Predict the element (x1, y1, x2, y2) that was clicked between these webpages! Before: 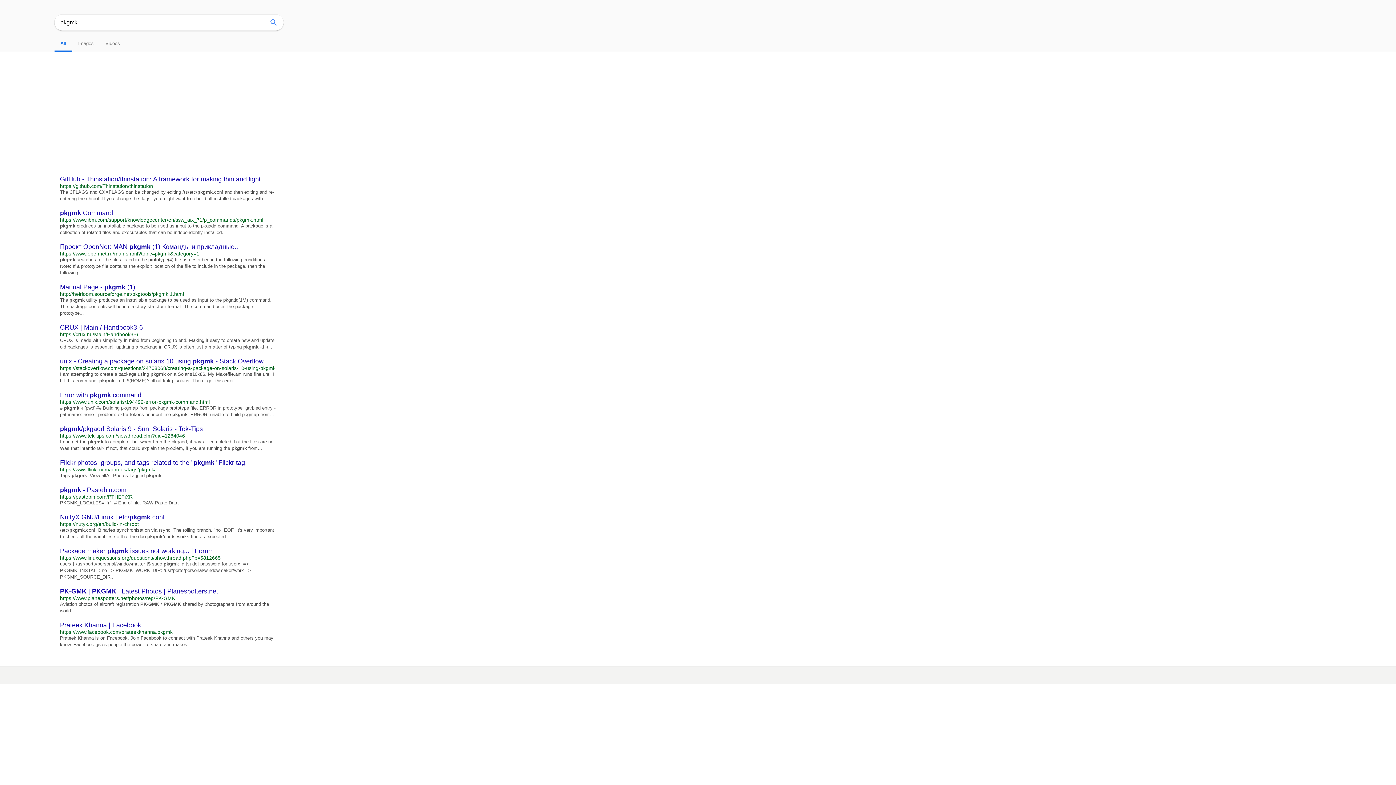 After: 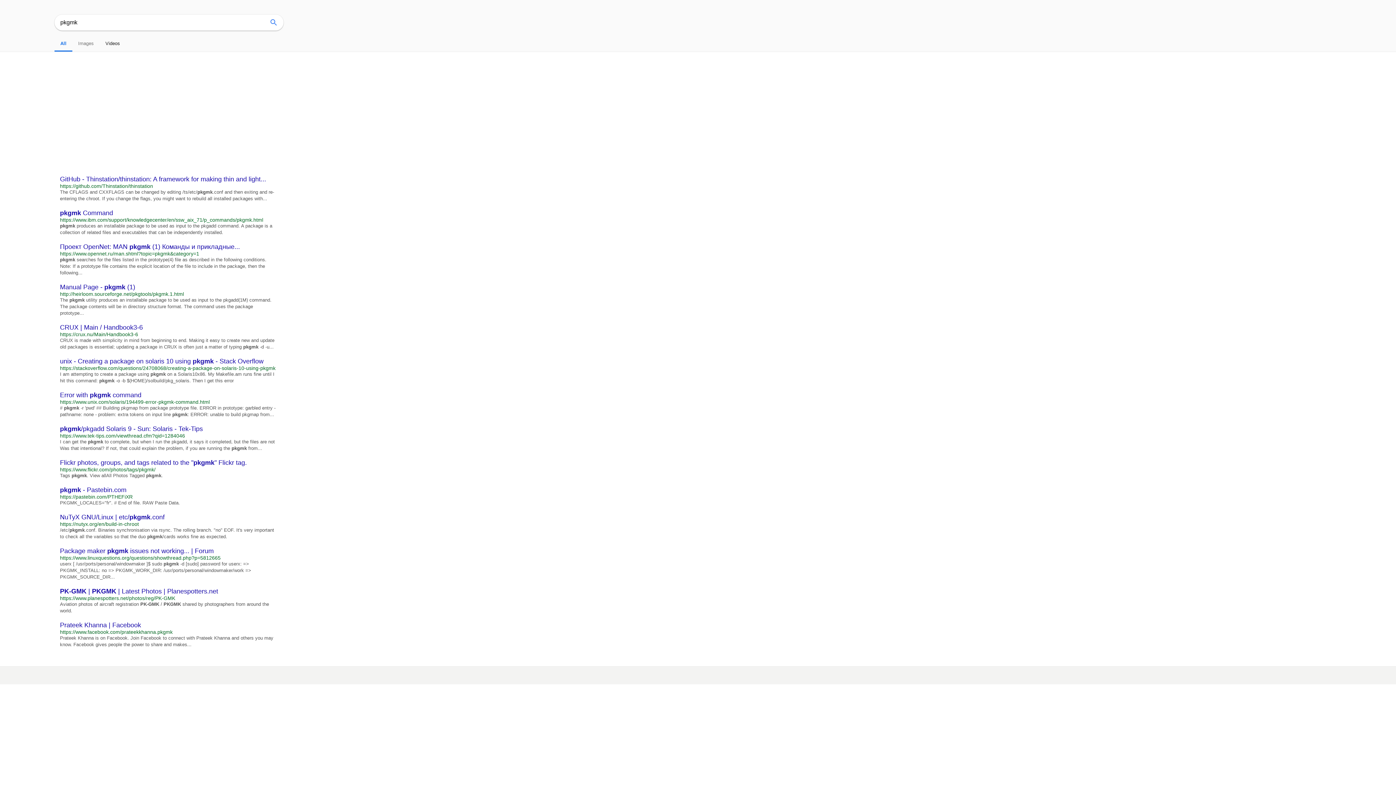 Action: label: Videos bbox: (105, 40, 120, 46)